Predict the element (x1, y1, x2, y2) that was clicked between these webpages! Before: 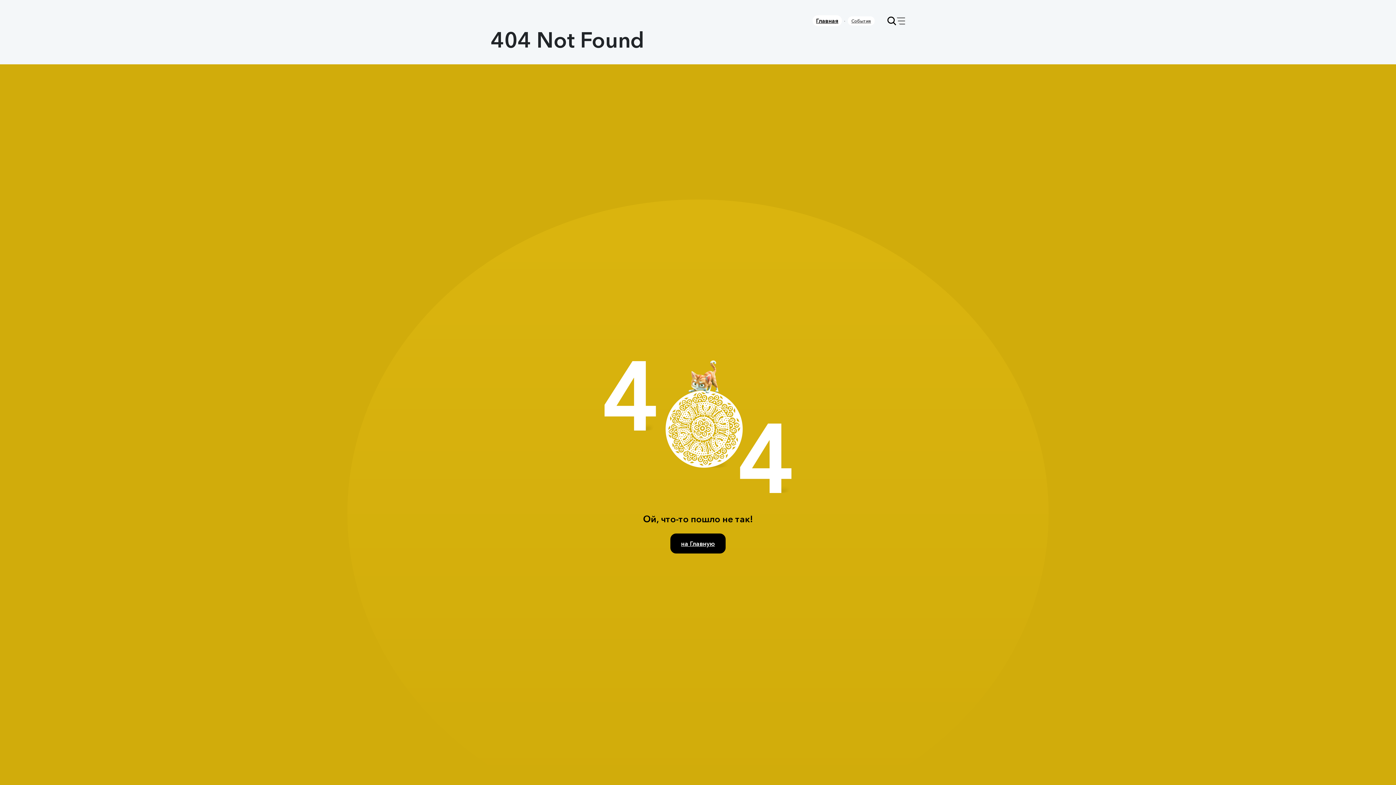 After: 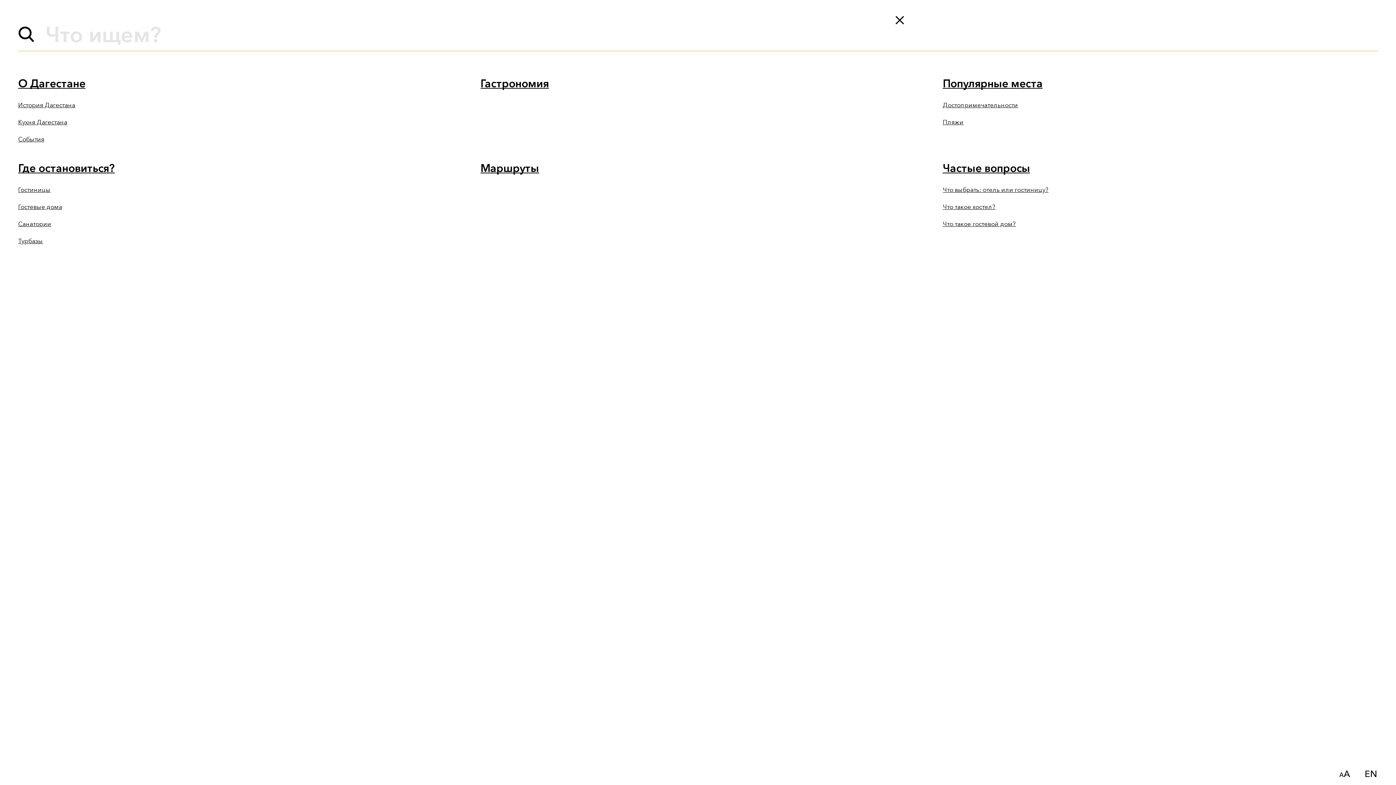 Action: bbox: (887, 16, 905, 25) label: Меню